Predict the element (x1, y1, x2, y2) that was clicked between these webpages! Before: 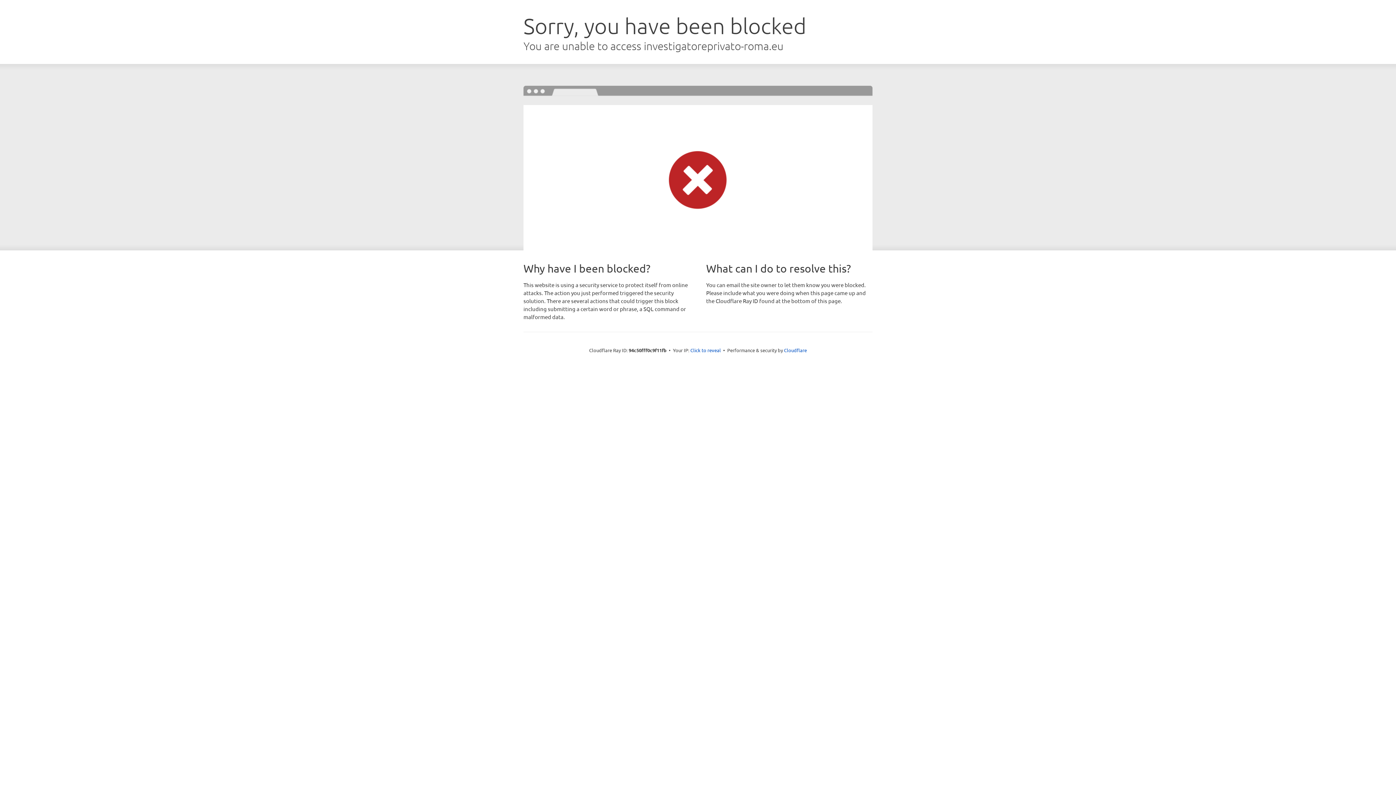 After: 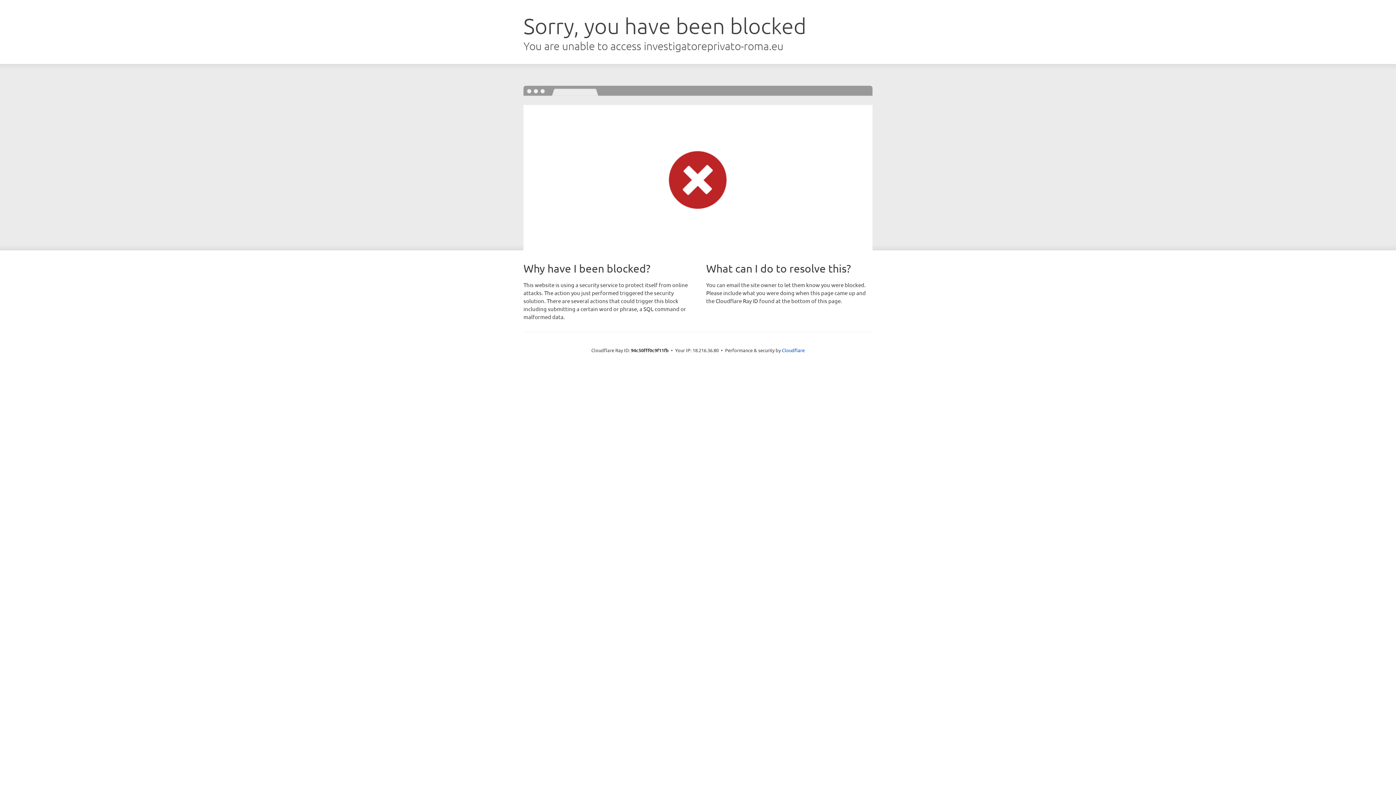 Action: label: Click to reveal bbox: (690, 346, 721, 353)